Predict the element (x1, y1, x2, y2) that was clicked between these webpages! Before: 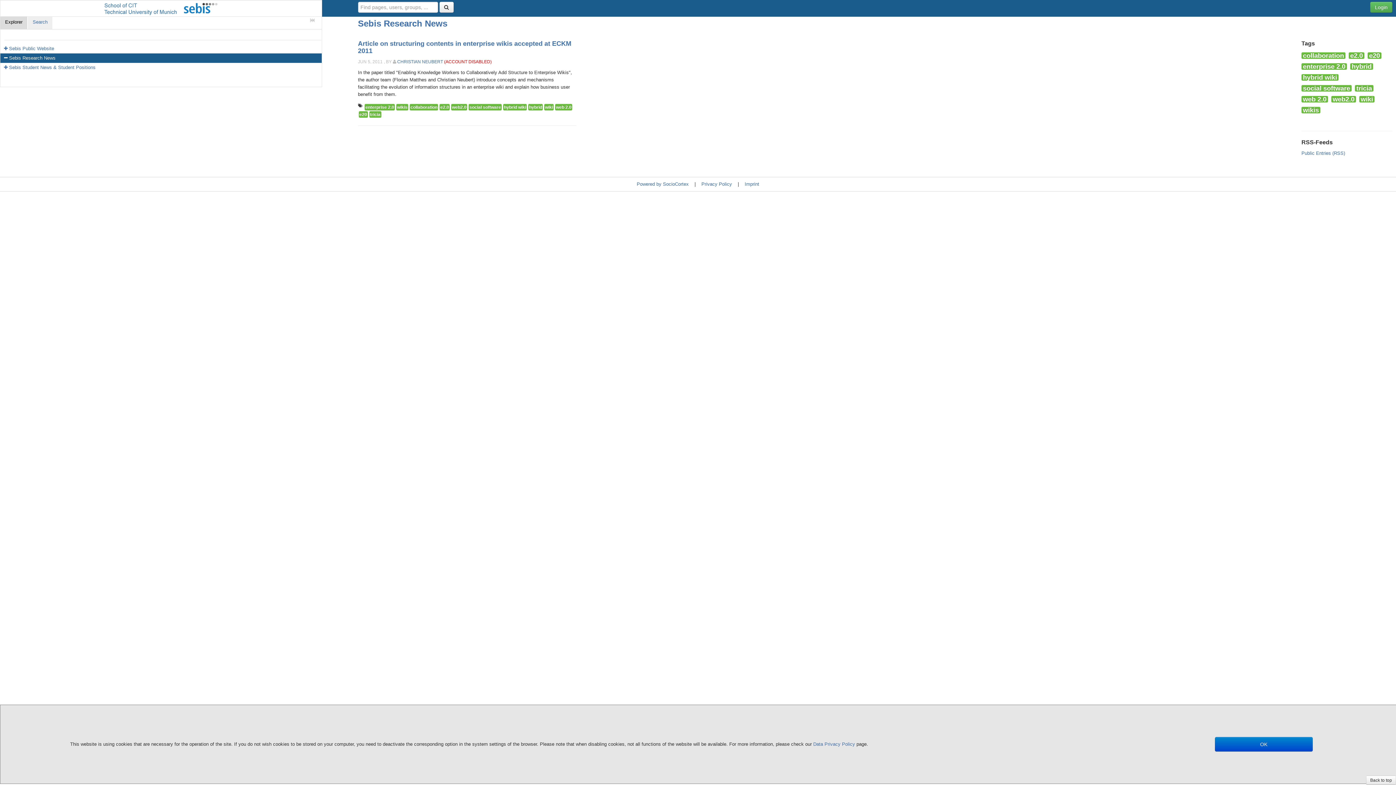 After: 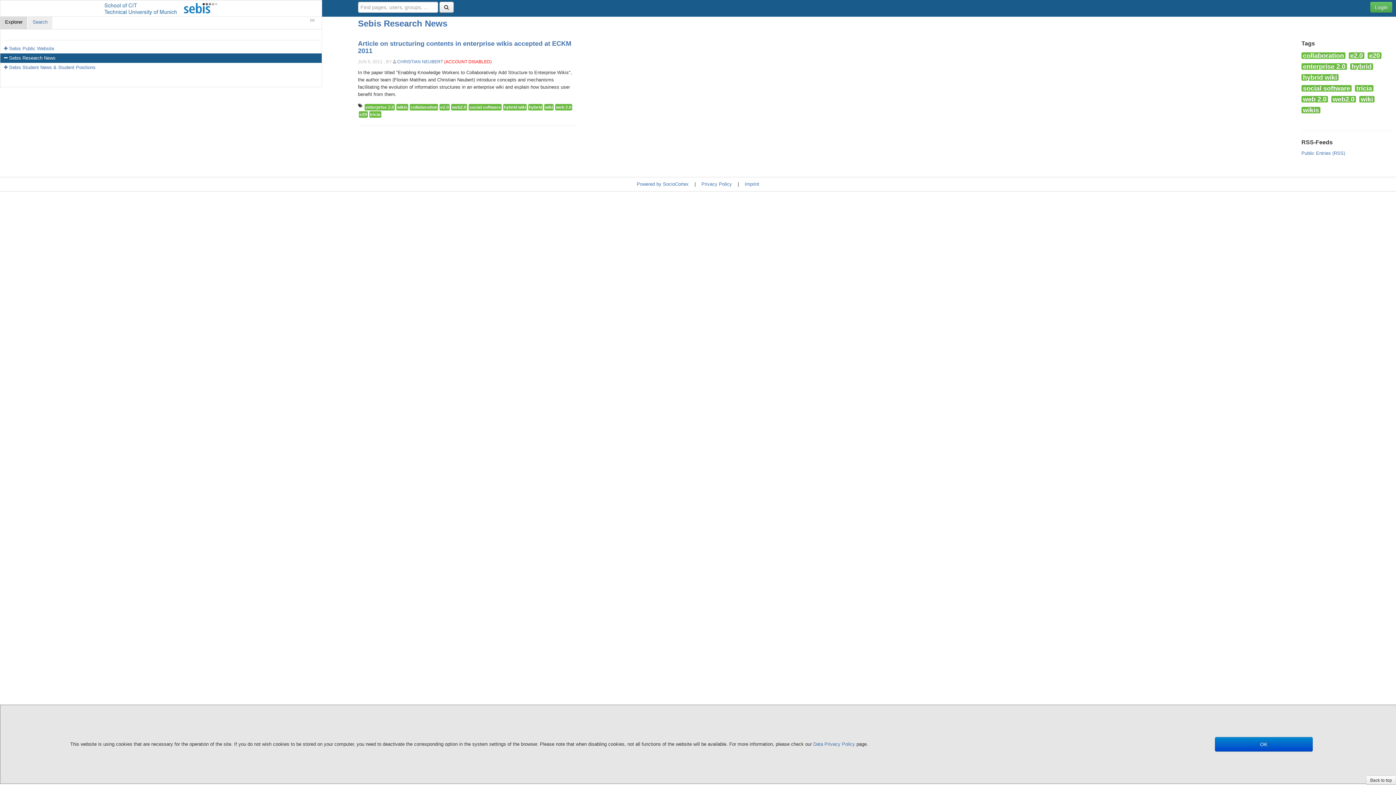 Action: bbox: (1301, 96, 1328, 102) label: web 2.0